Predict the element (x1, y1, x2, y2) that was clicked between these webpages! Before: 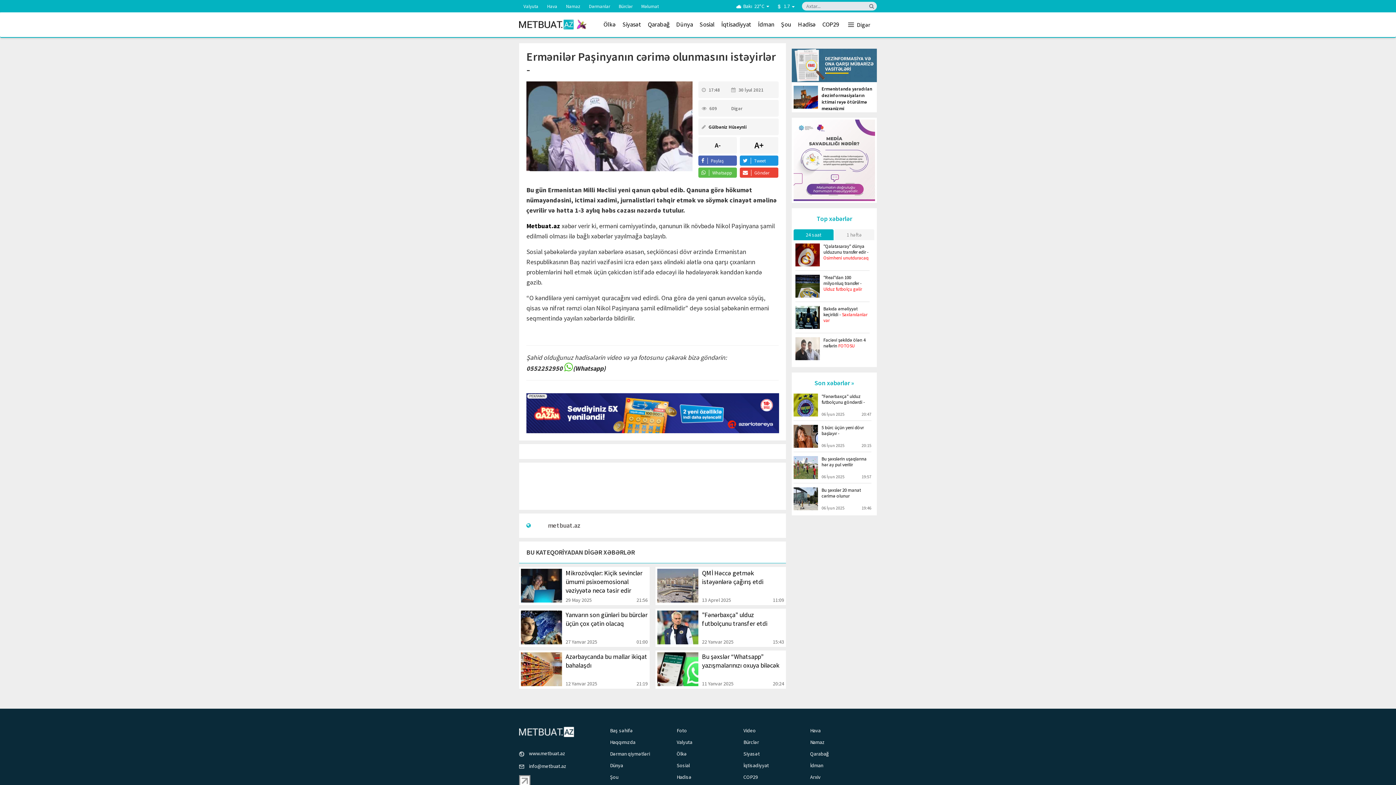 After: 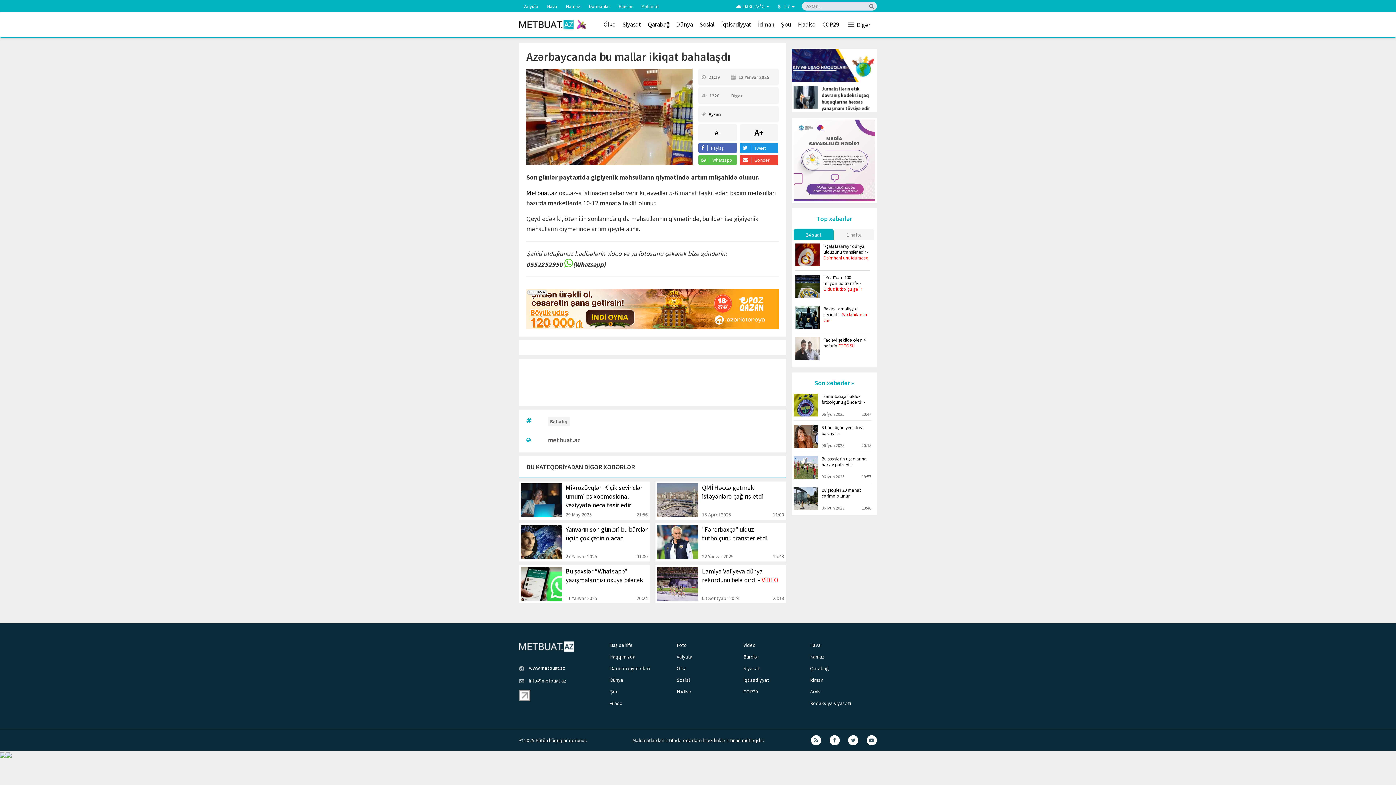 Action: label: Azərbaycanda bu mallar ikiqat bahalaşdı
12 Yanvar 2025
21:19 bbox: (519, 650, 649, 689)